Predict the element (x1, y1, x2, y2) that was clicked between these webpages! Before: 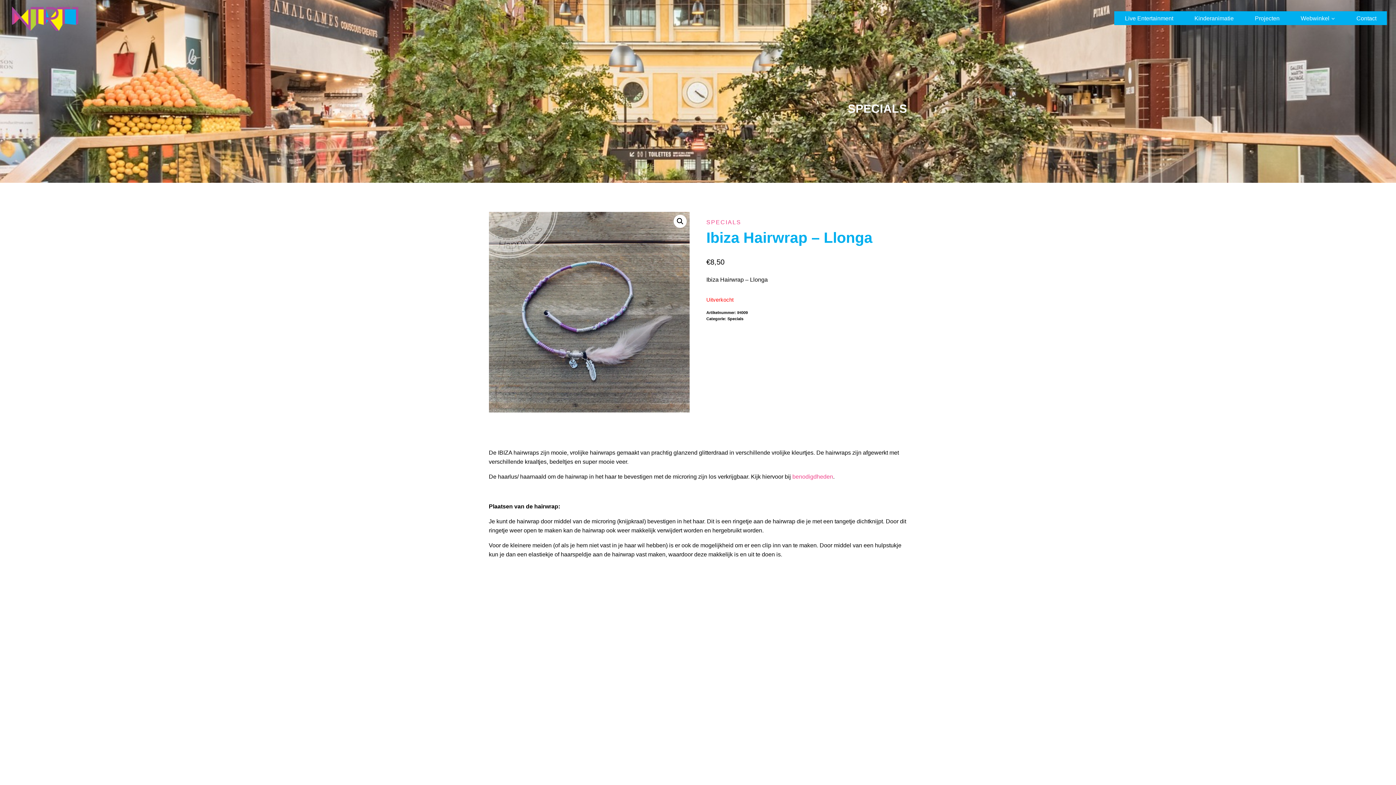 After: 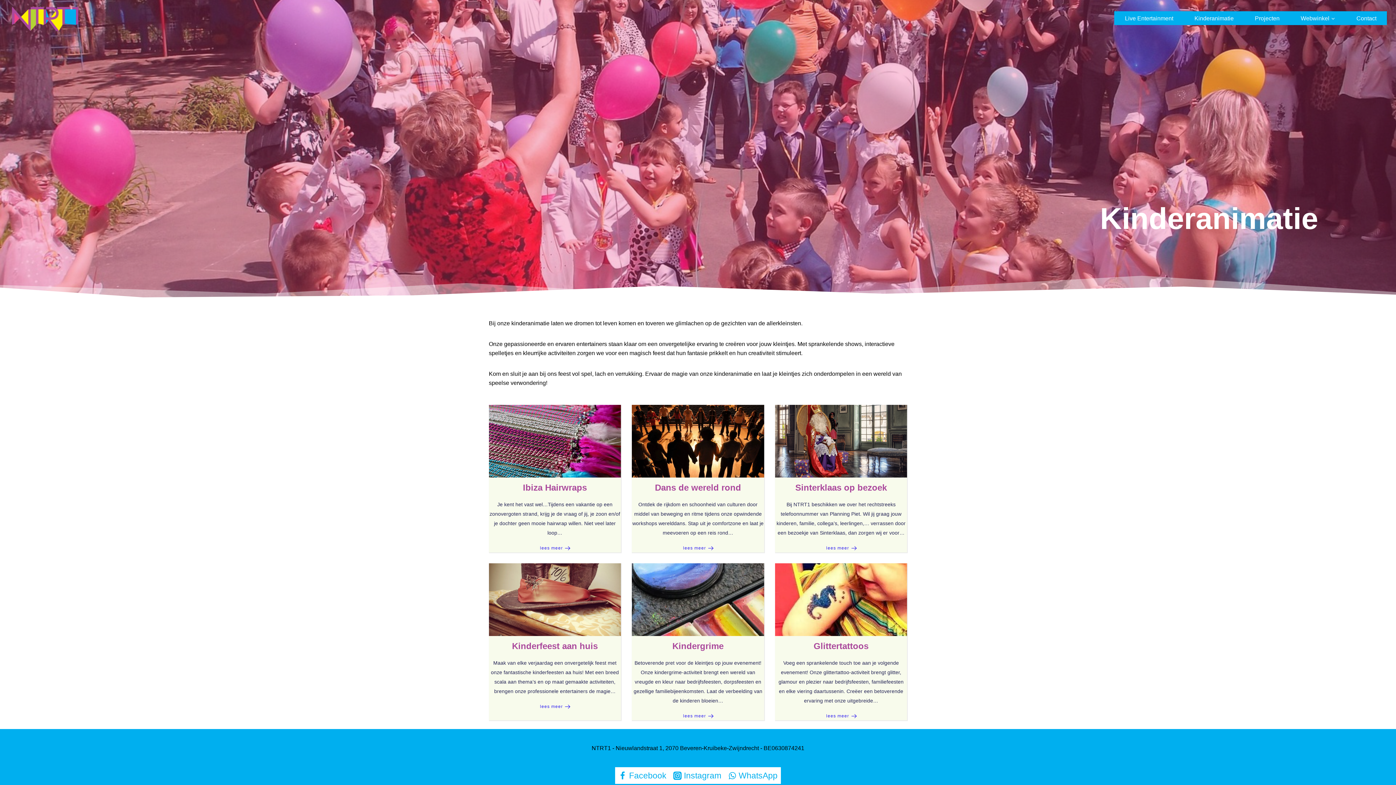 Action: bbox: (1184, 11, 1244, 24) label: Kinderanimatie